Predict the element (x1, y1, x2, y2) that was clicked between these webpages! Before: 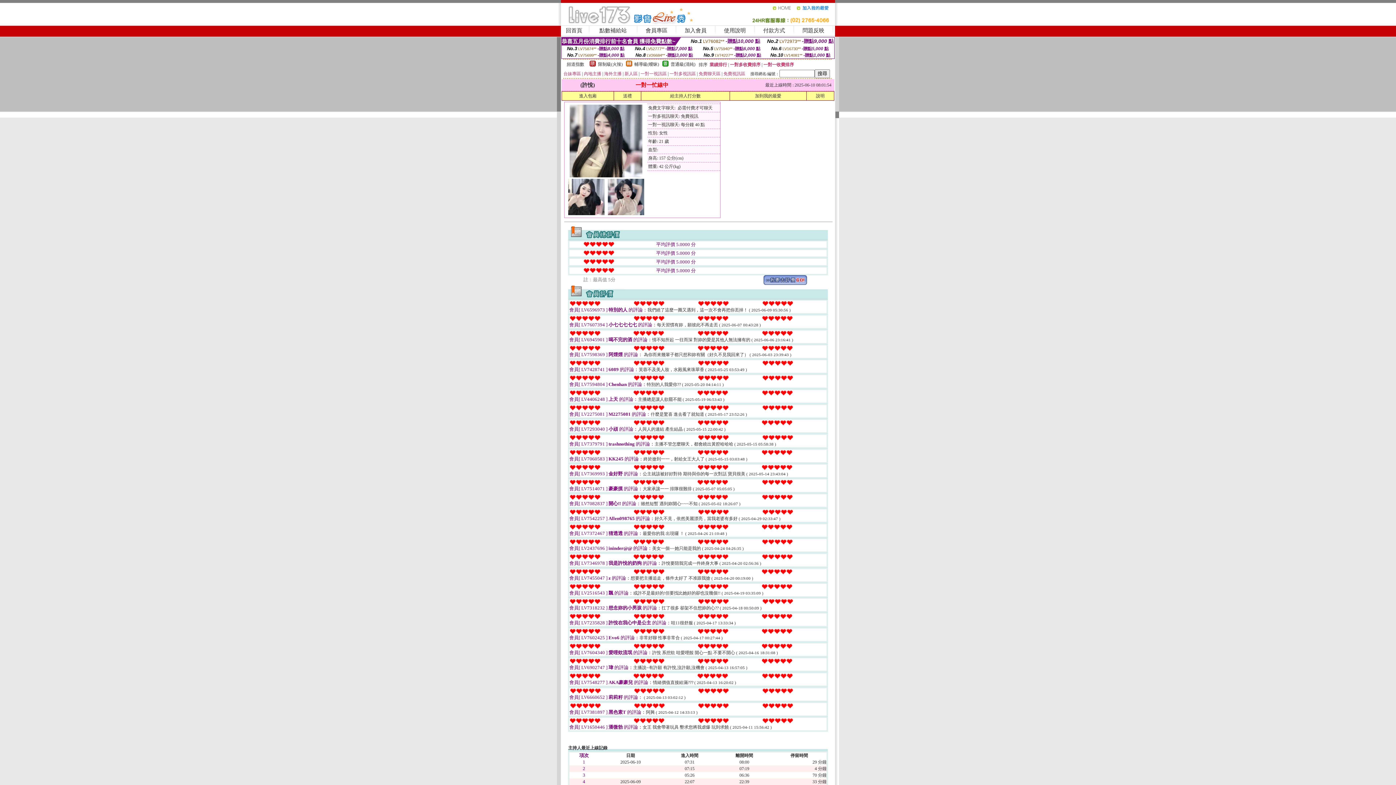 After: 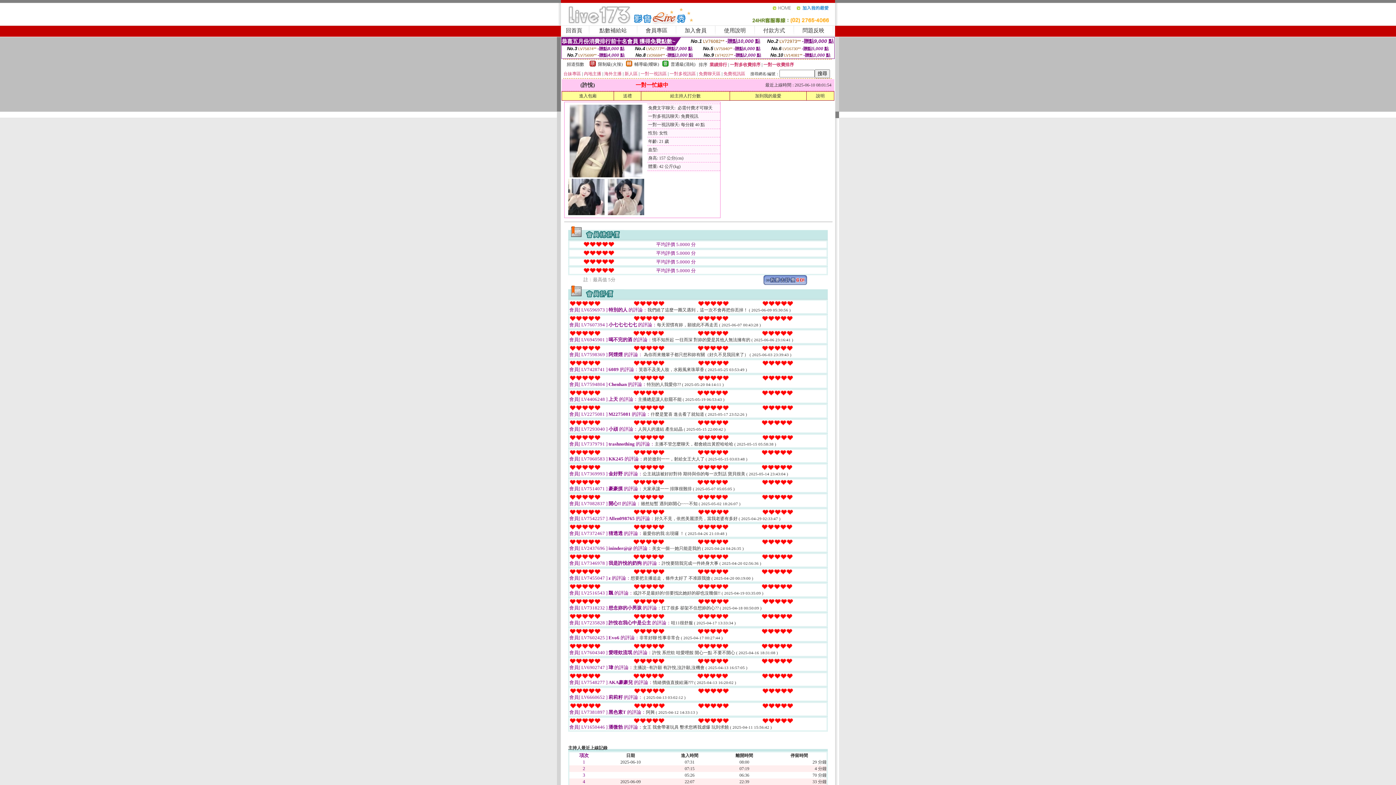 Action: bbox: (607, 211, 644, 216)